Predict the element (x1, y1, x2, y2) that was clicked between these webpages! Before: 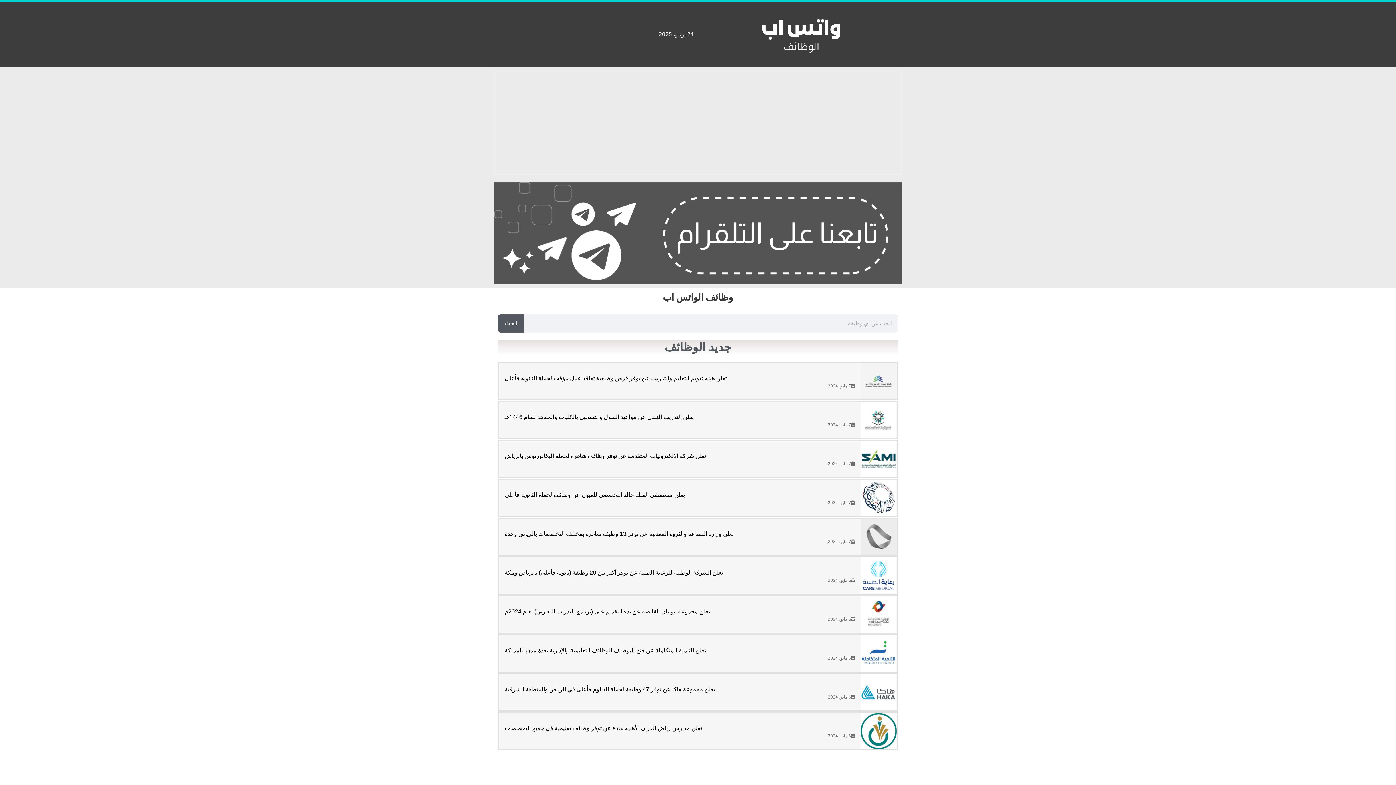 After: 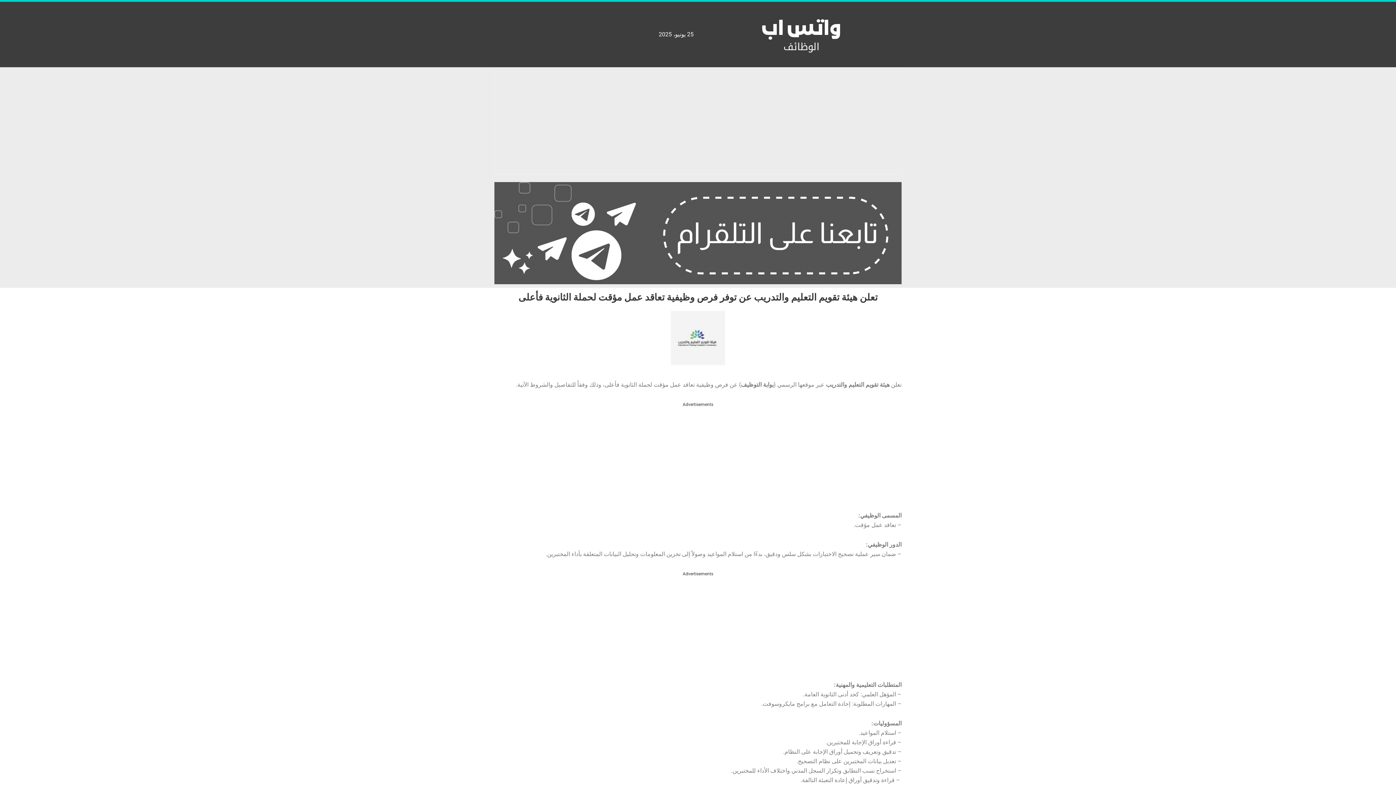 Action: bbox: (504, 375, 726, 381) label: تعلن هيئة تقويم التعليم والتدريب عن توفر فرص وظيفية تعاقد عمل مؤقت لحملة الثانوية فأعلى